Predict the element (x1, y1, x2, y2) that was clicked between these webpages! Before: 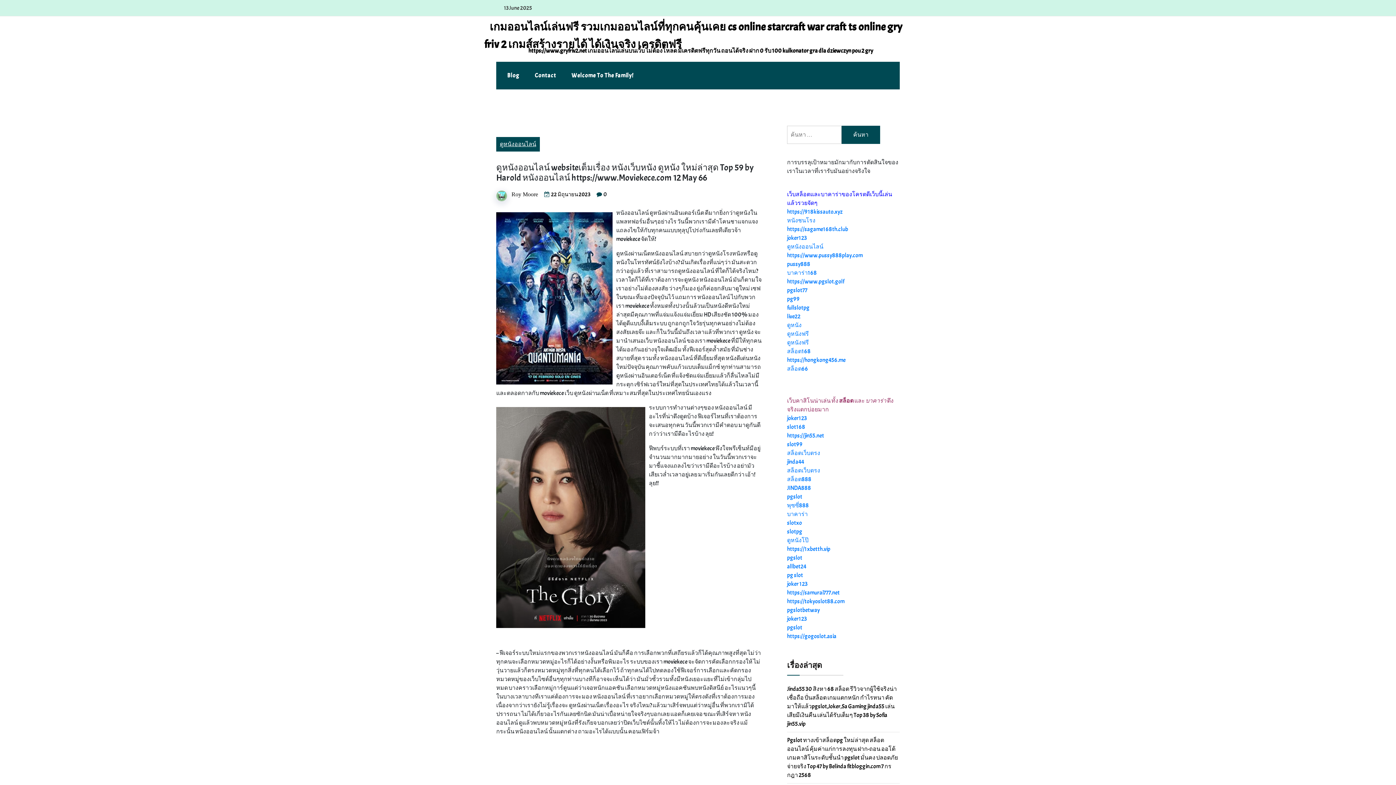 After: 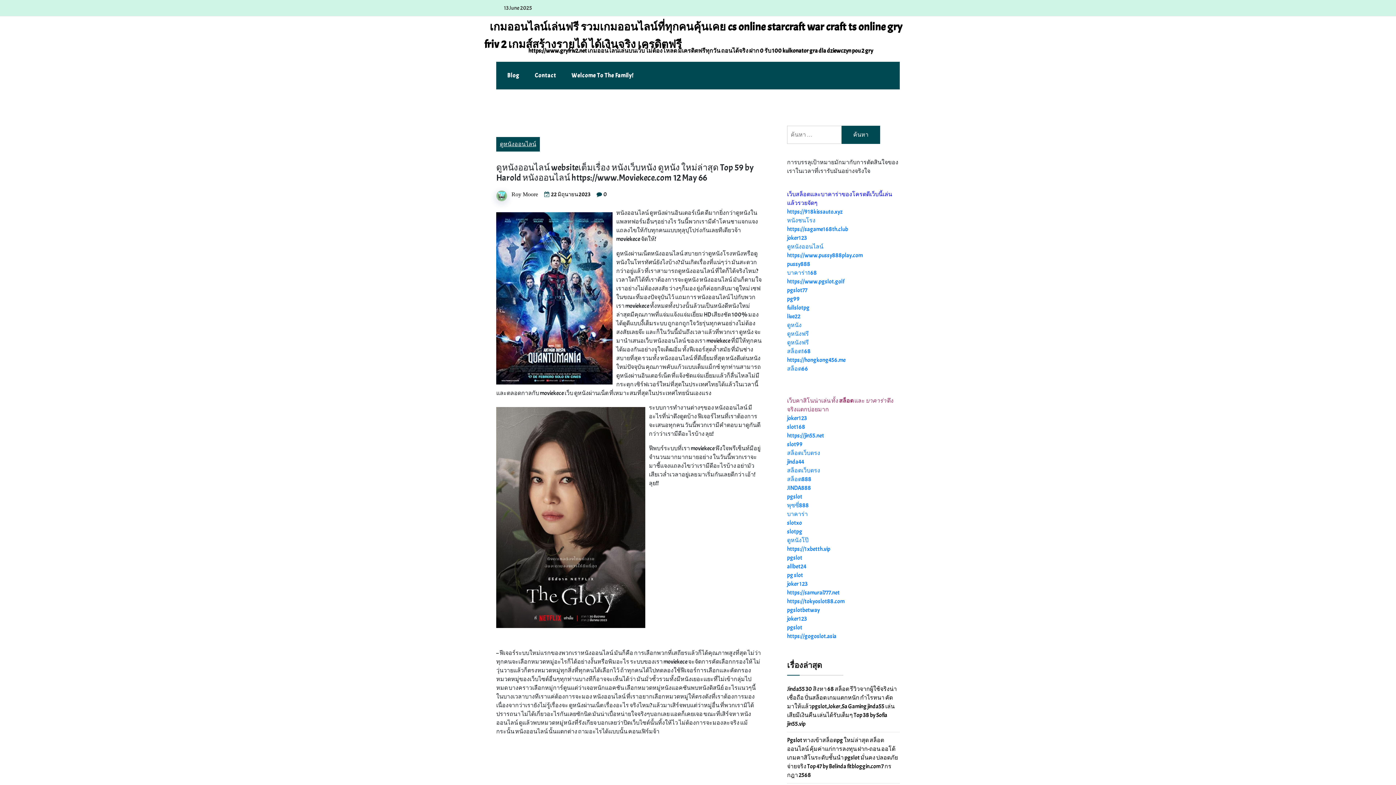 Action: bbox: (551, 191, 590, 197) label: 22 มิถุนายน 2023